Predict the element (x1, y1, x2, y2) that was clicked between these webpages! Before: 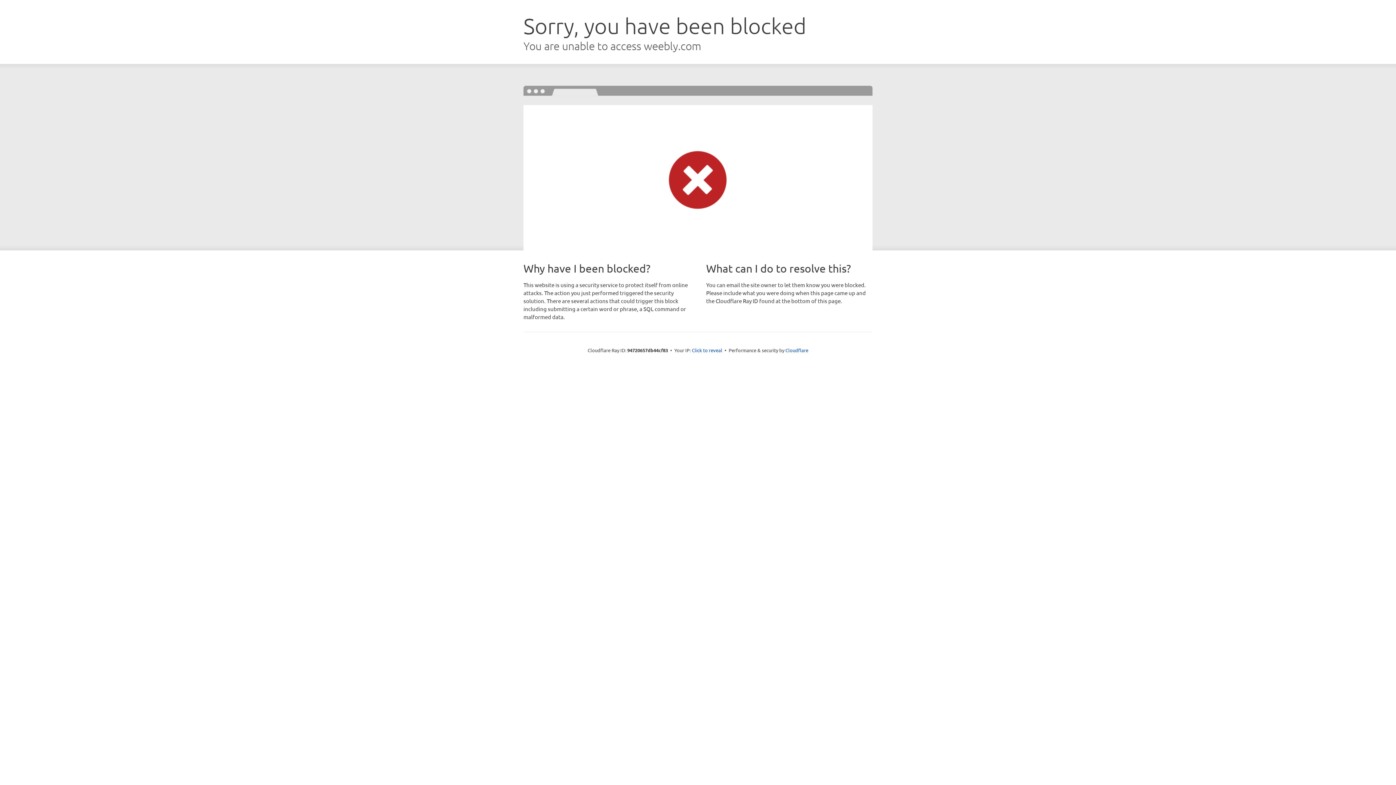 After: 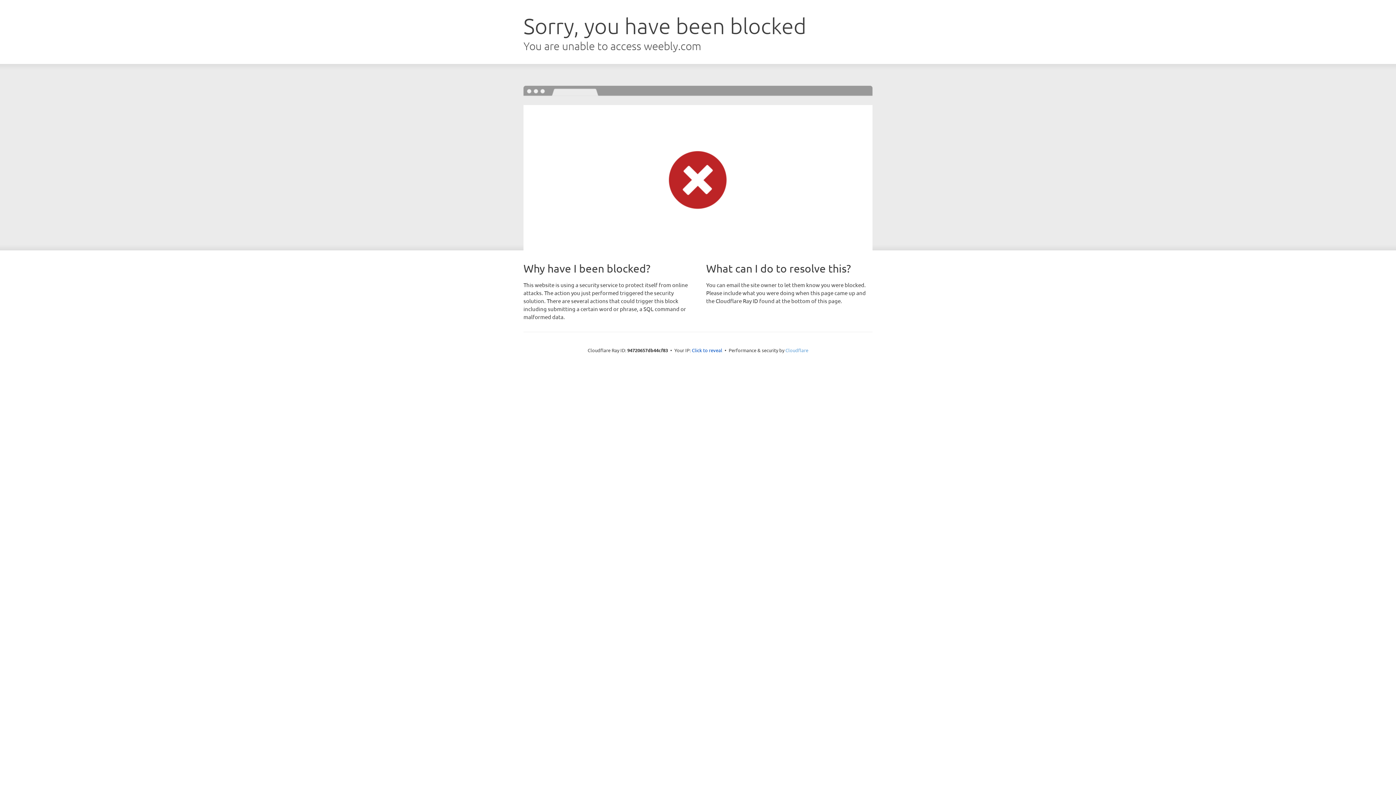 Action: bbox: (785, 347, 808, 353) label: Cloudflare